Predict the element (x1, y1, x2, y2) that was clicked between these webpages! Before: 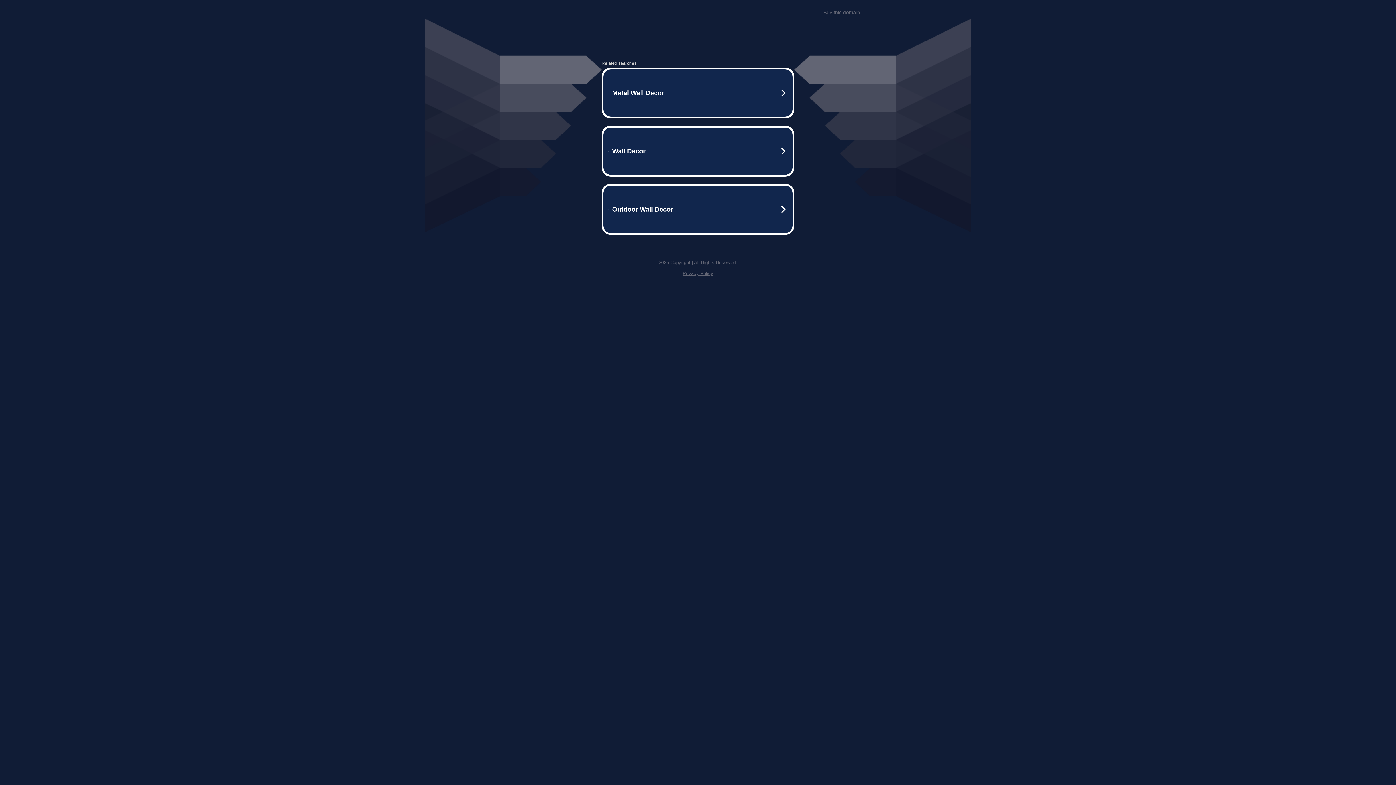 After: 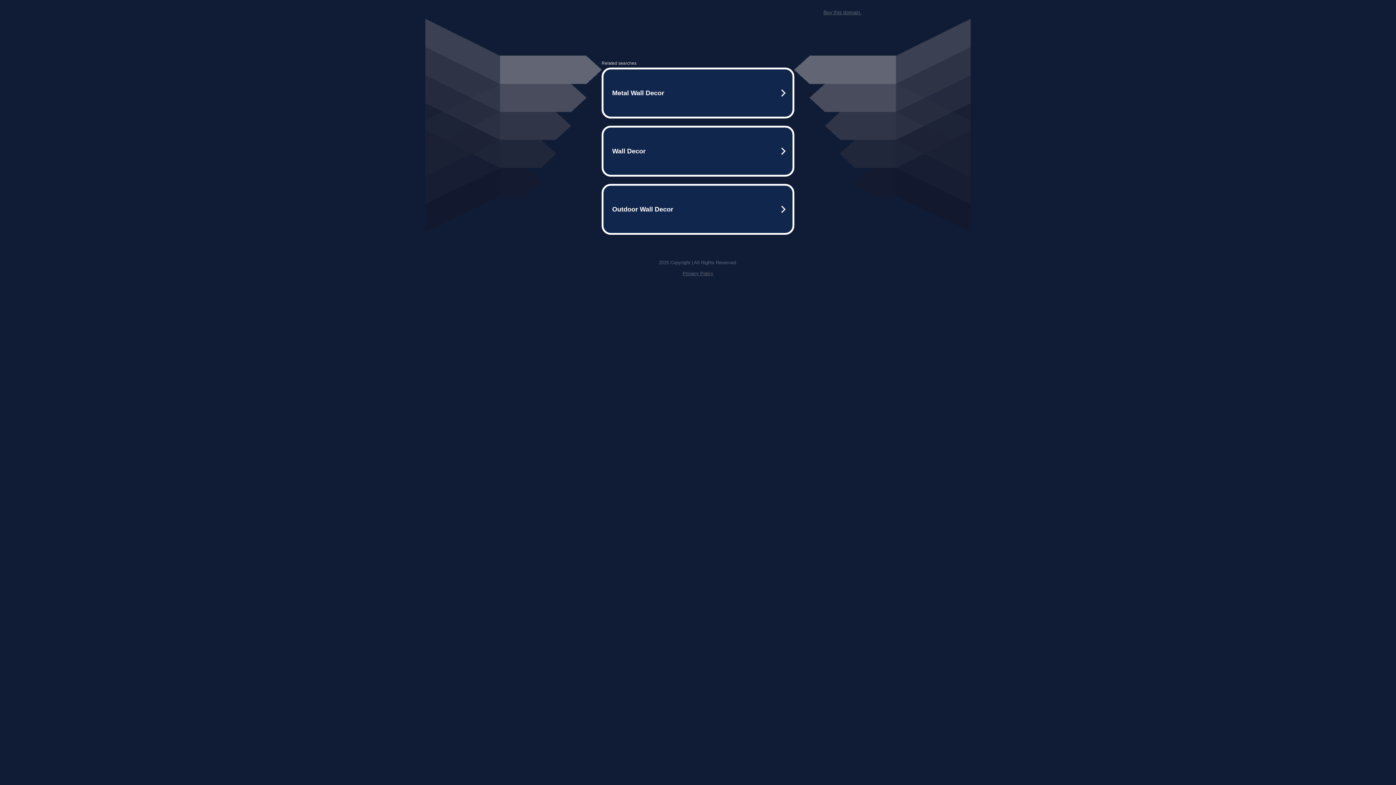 Action: label: Buy this domain. bbox: (823, 9, 861, 15)